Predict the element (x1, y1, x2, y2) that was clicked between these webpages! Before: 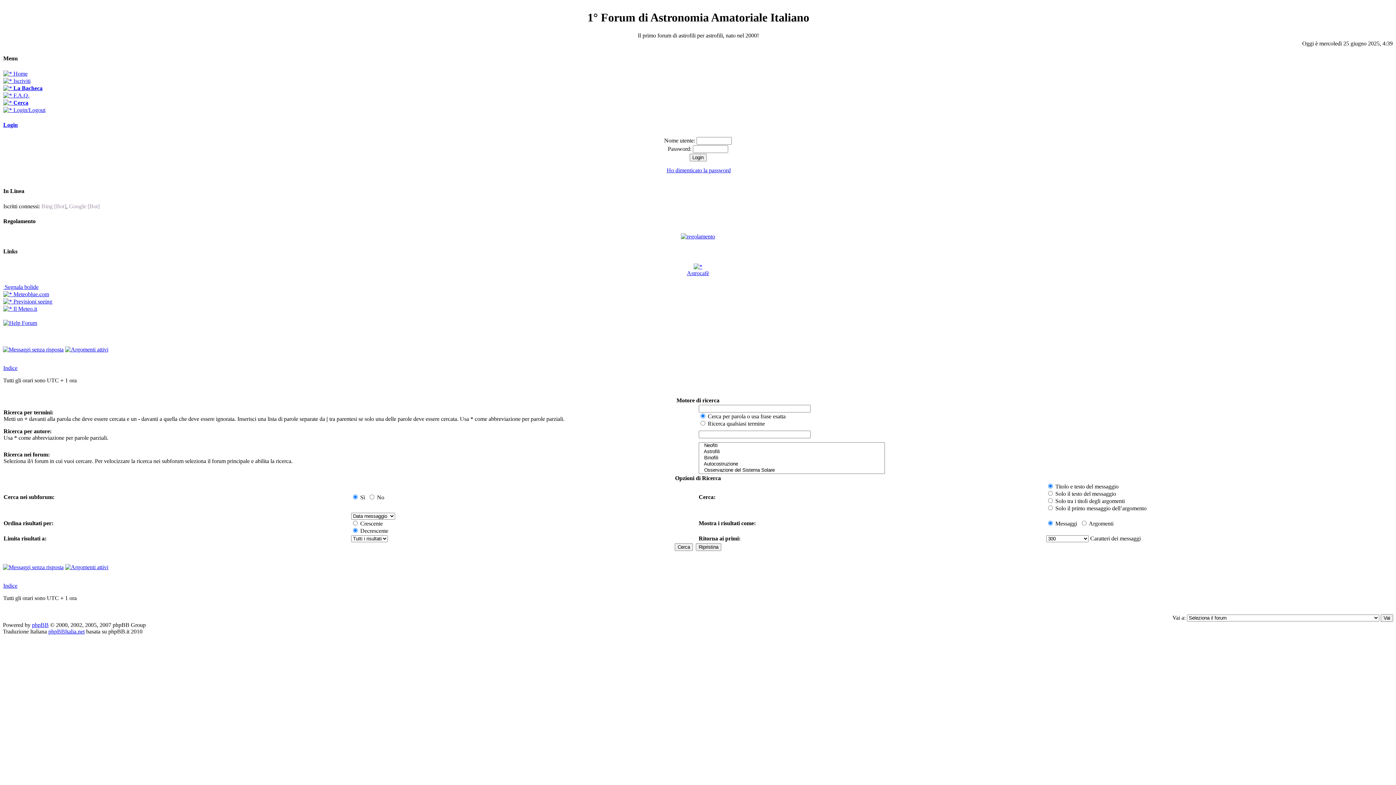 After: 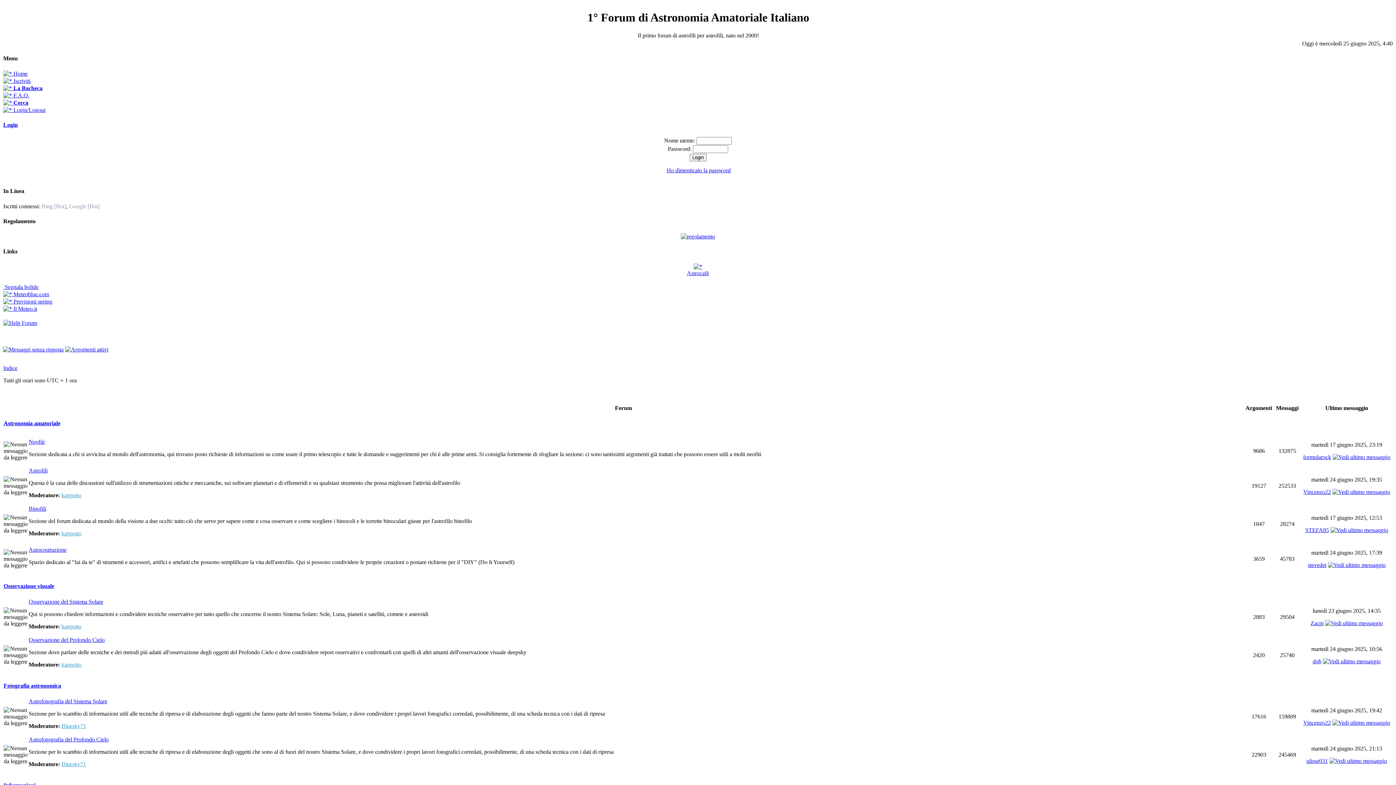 Action: label: Indice bbox: (3, 582, 17, 589)